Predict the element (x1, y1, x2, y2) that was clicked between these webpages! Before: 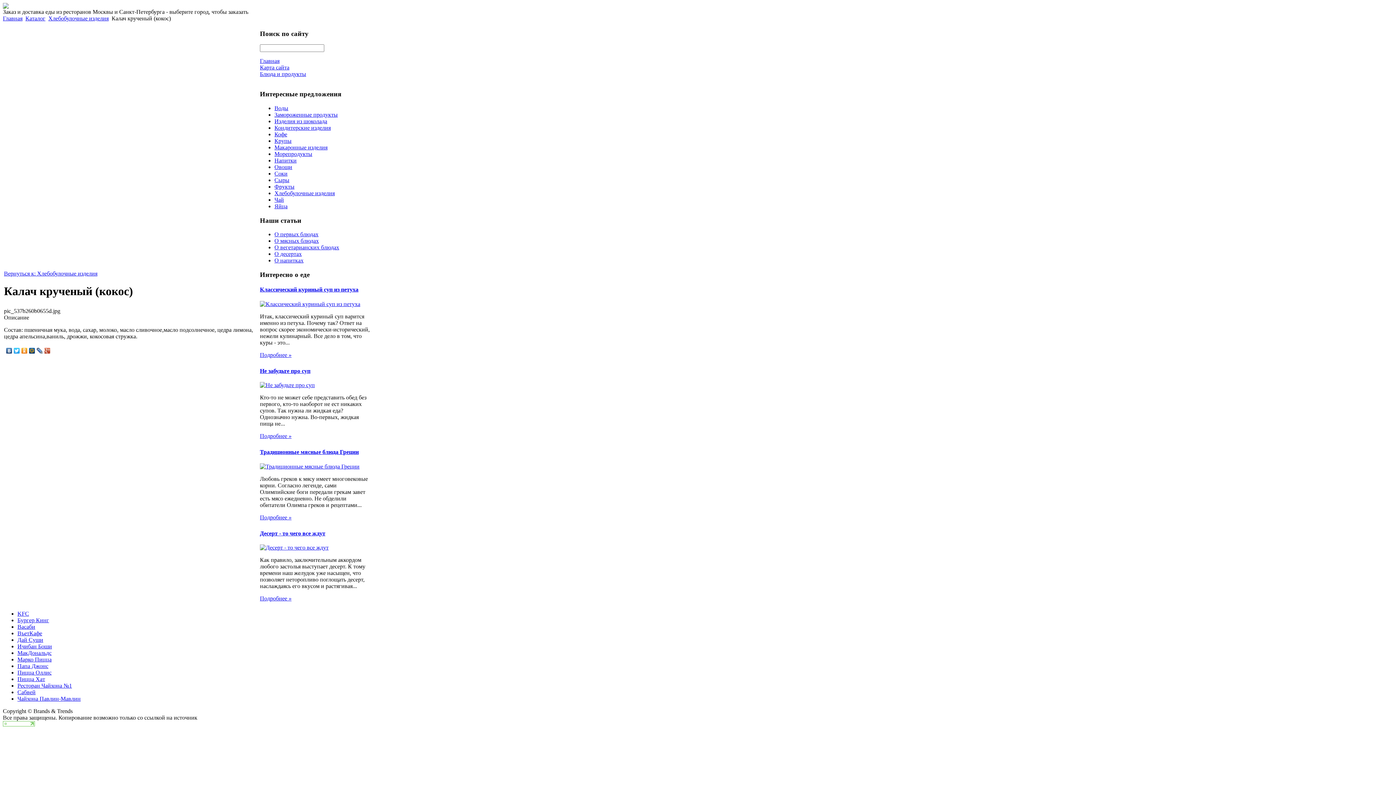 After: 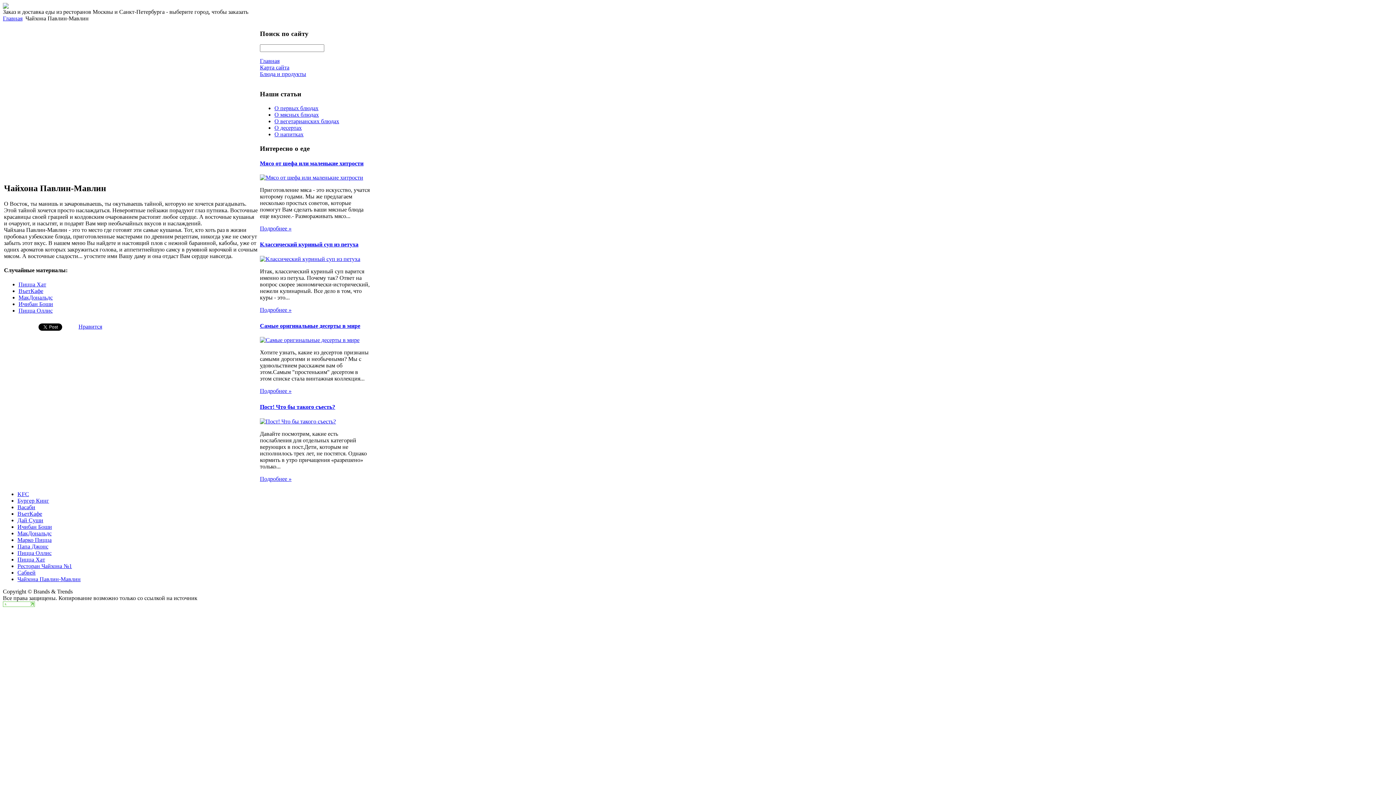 Action: bbox: (17, 696, 80, 702) label: Чайхона Павлин-Мавлин